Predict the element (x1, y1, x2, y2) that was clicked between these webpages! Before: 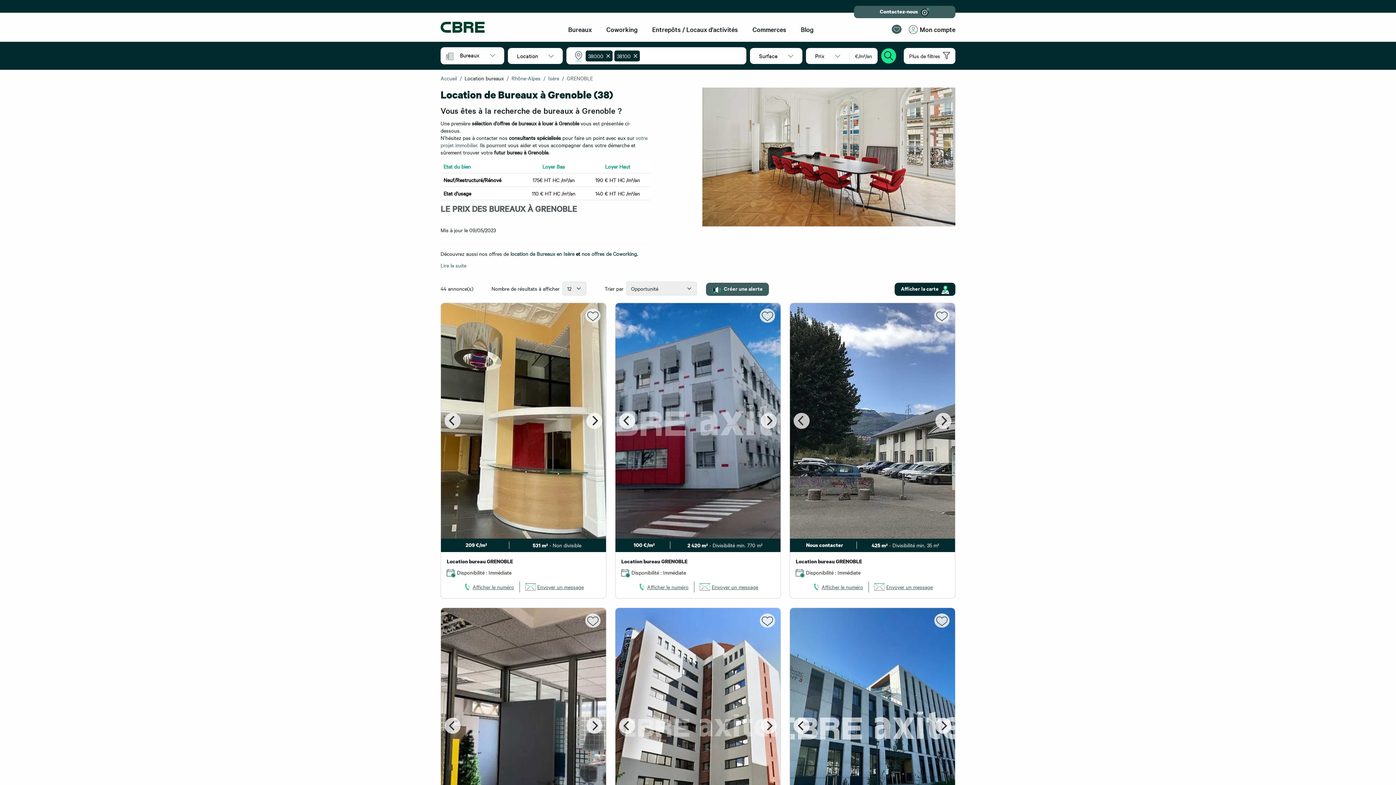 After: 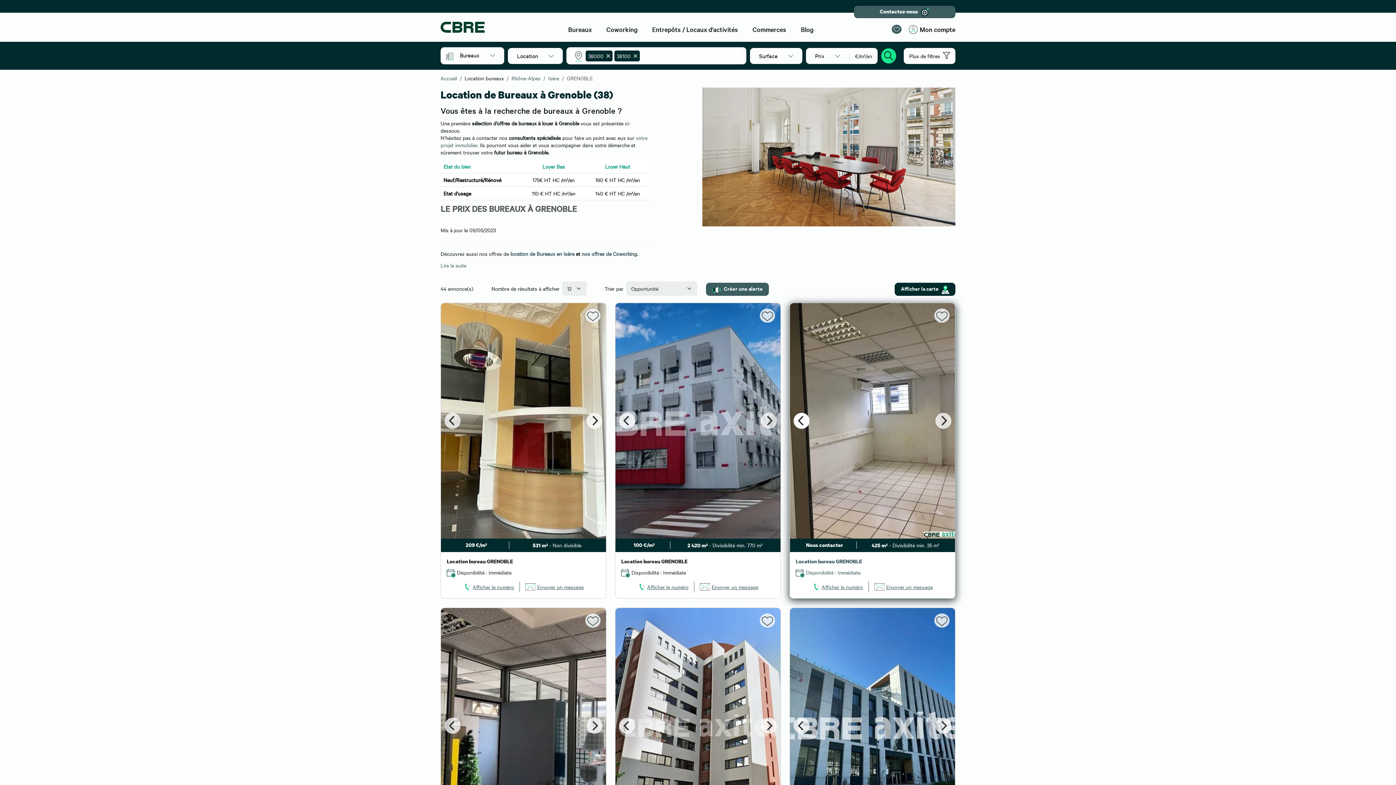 Action: label: Previous bbox: (793, 412, 809, 428)